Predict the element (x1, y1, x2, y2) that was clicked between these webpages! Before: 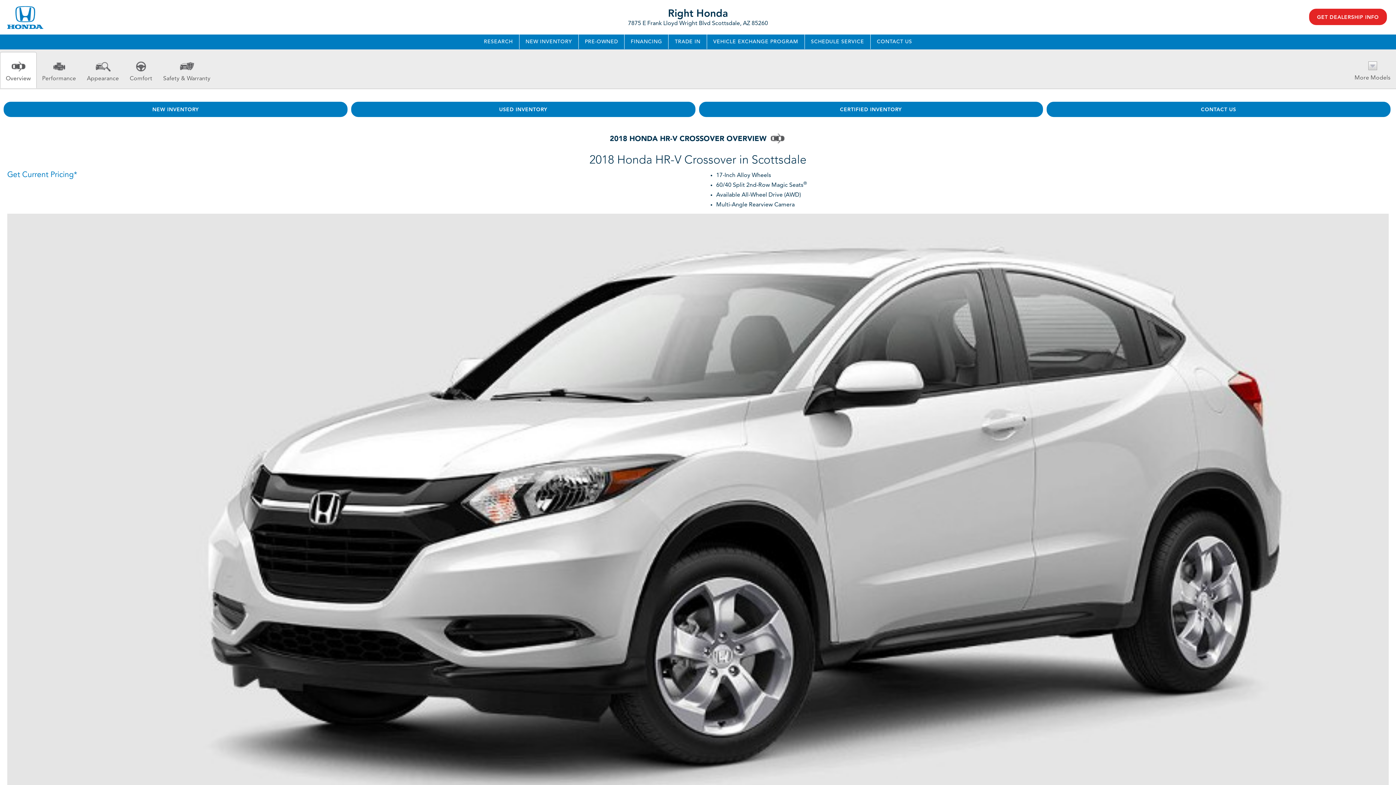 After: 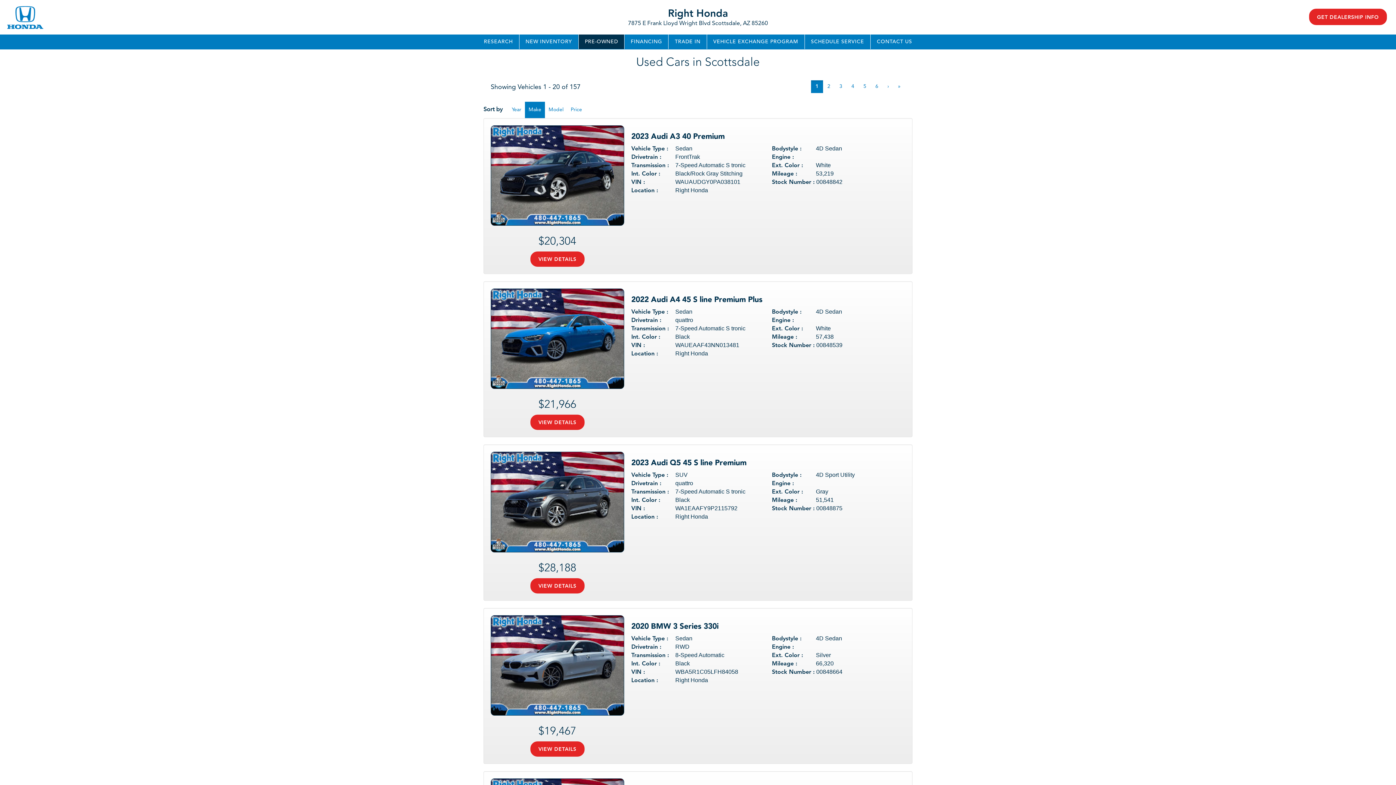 Action: bbox: (578, 34, 624, 49) label: PRE-OWNED